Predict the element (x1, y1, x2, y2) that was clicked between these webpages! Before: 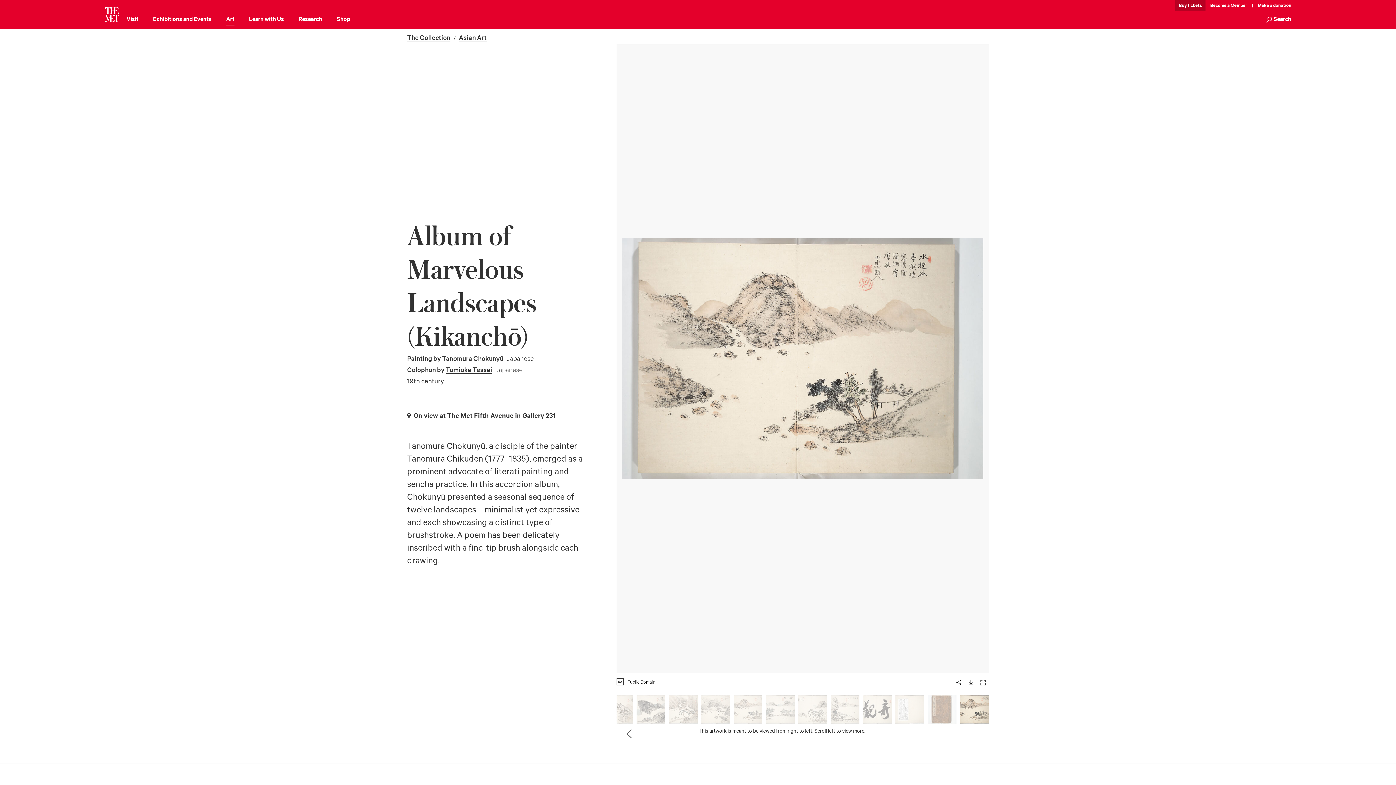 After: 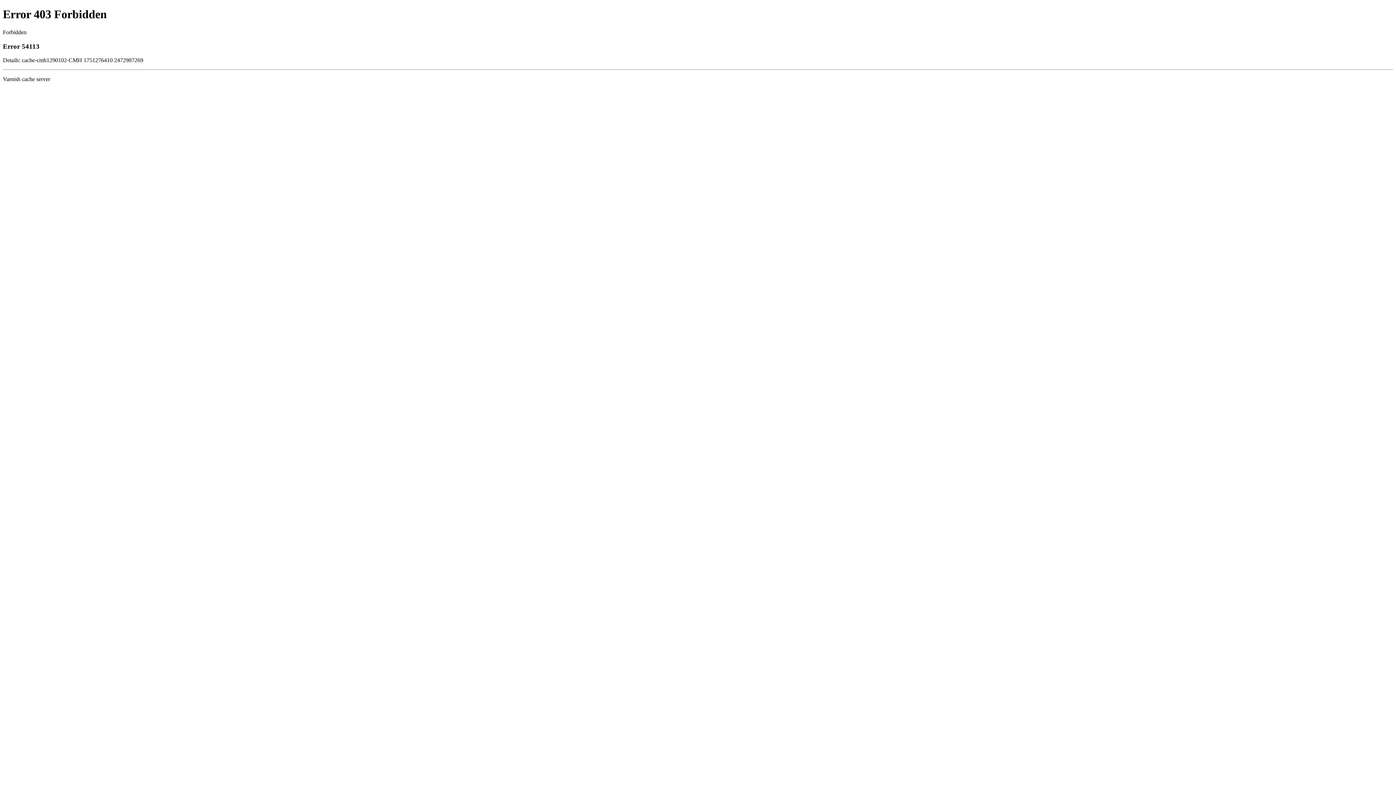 Action: bbox: (336, 14, 350, 25) label: Shop